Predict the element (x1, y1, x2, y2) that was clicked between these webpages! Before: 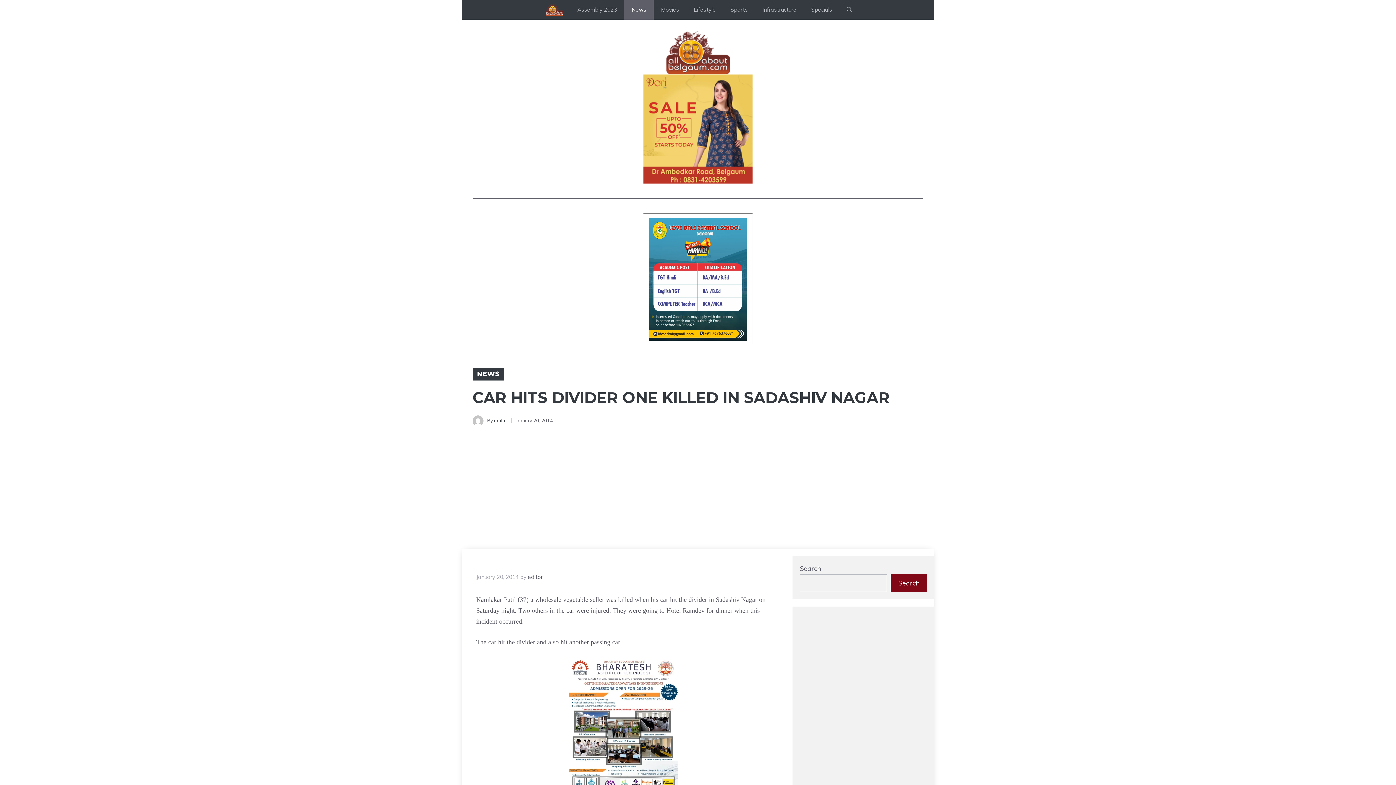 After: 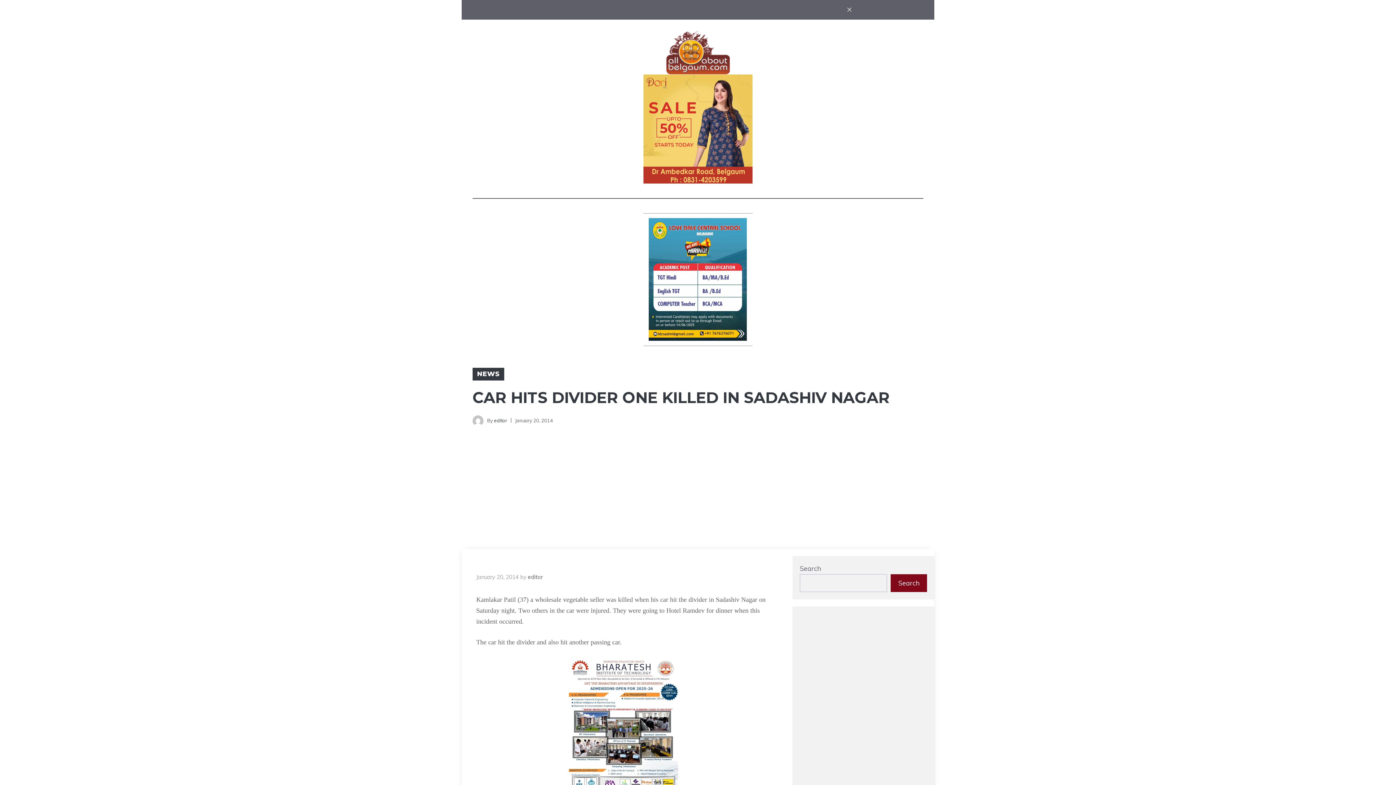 Action: label: Open Search Bar bbox: (839, 0, 859, 19)